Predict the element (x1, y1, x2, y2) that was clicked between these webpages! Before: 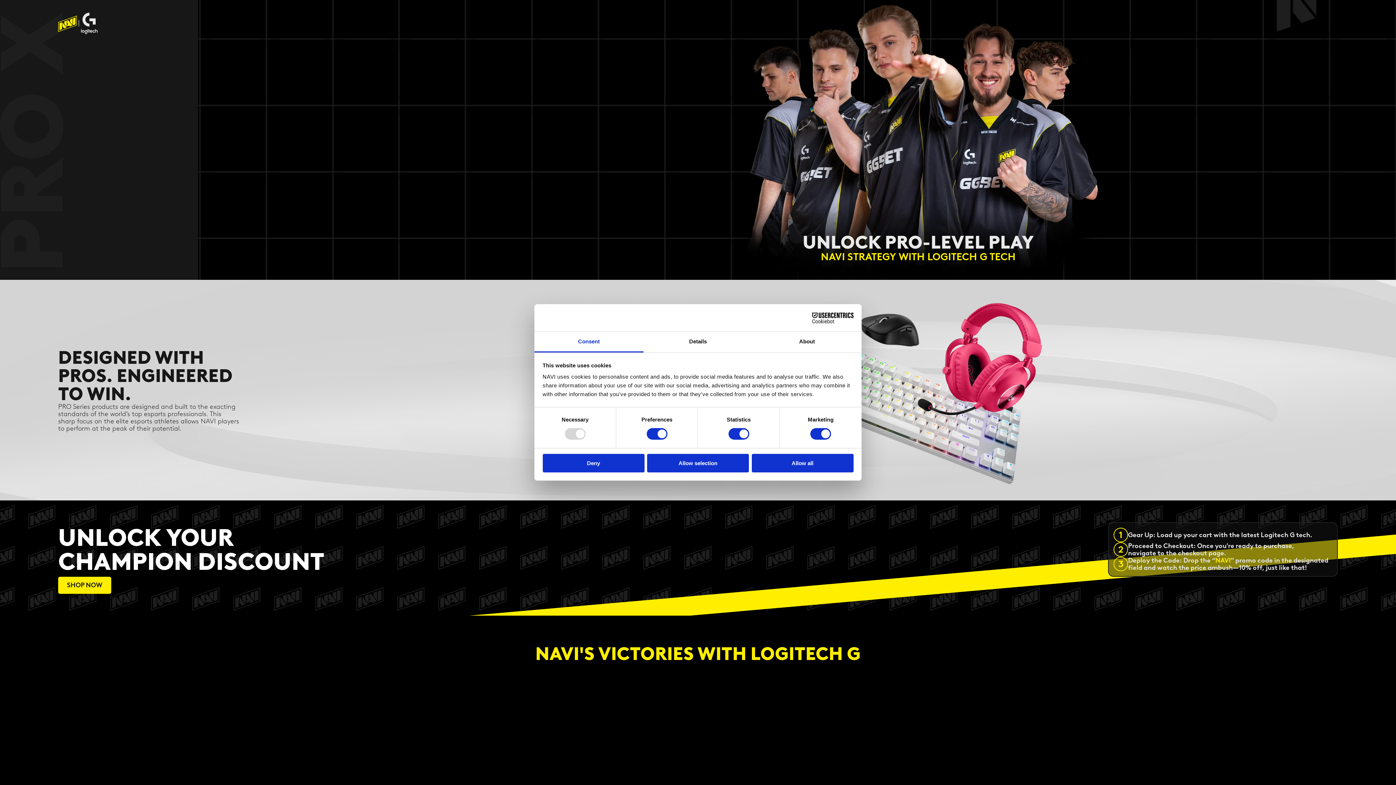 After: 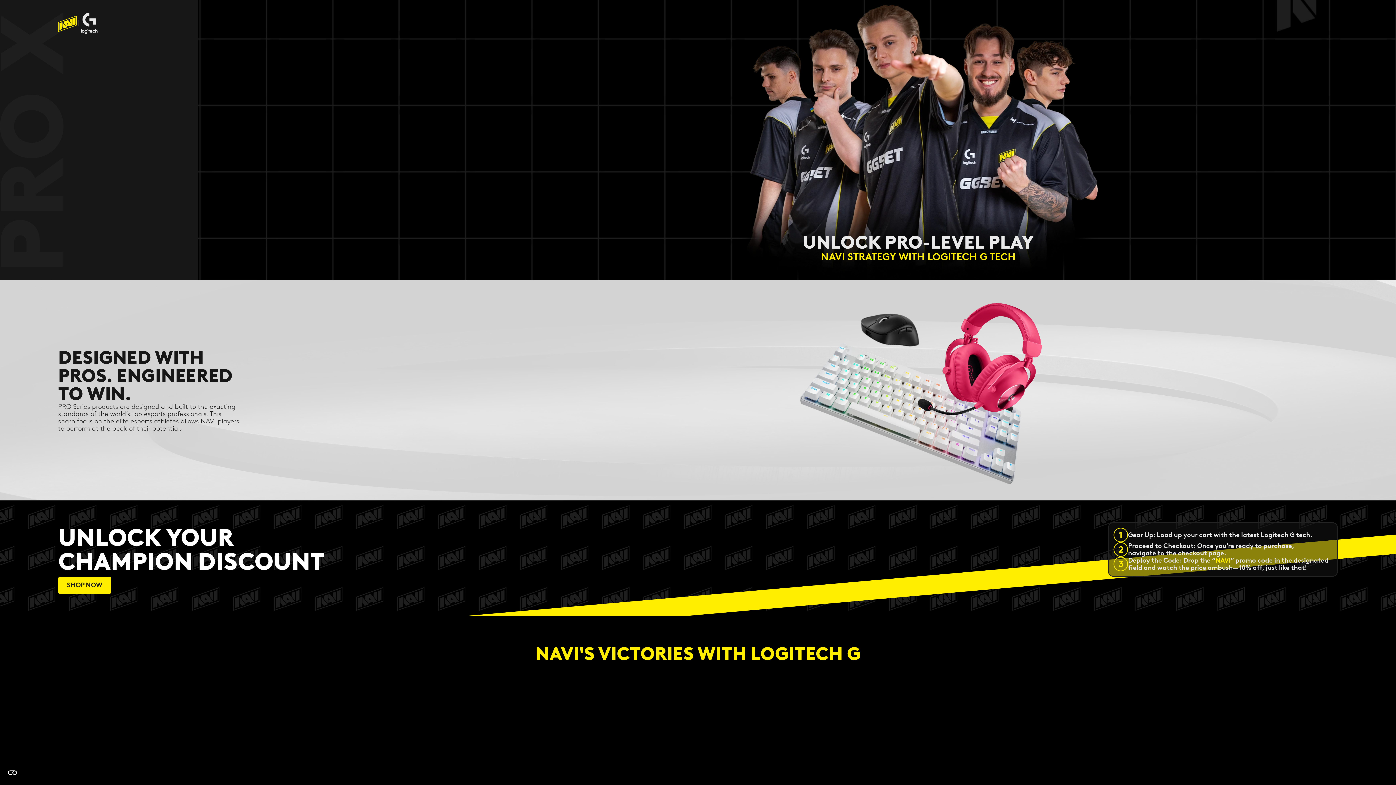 Action: bbox: (542, 454, 644, 472) label: Deny